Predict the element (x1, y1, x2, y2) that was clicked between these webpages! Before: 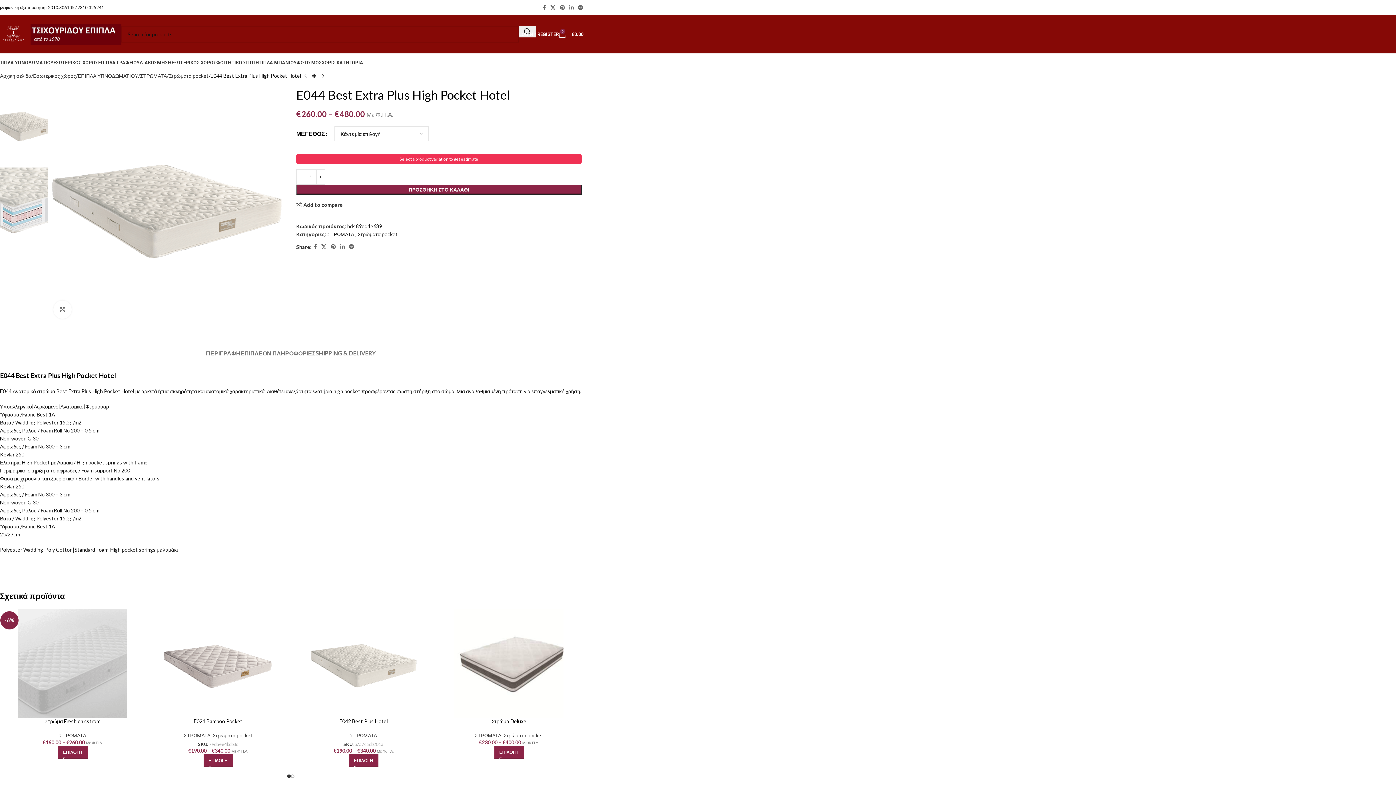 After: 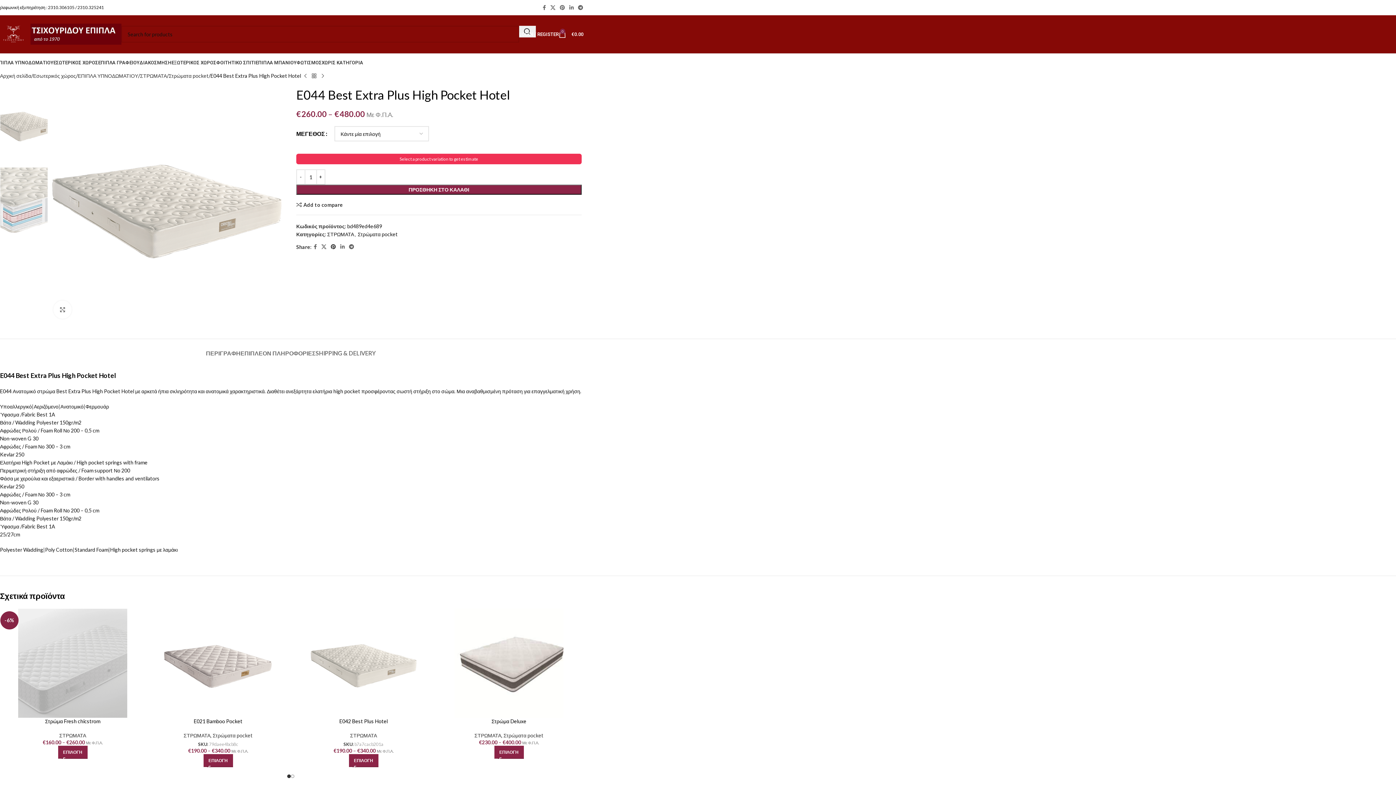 Action: label: Pinterest social link bbox: (328, 242, 338, 252)